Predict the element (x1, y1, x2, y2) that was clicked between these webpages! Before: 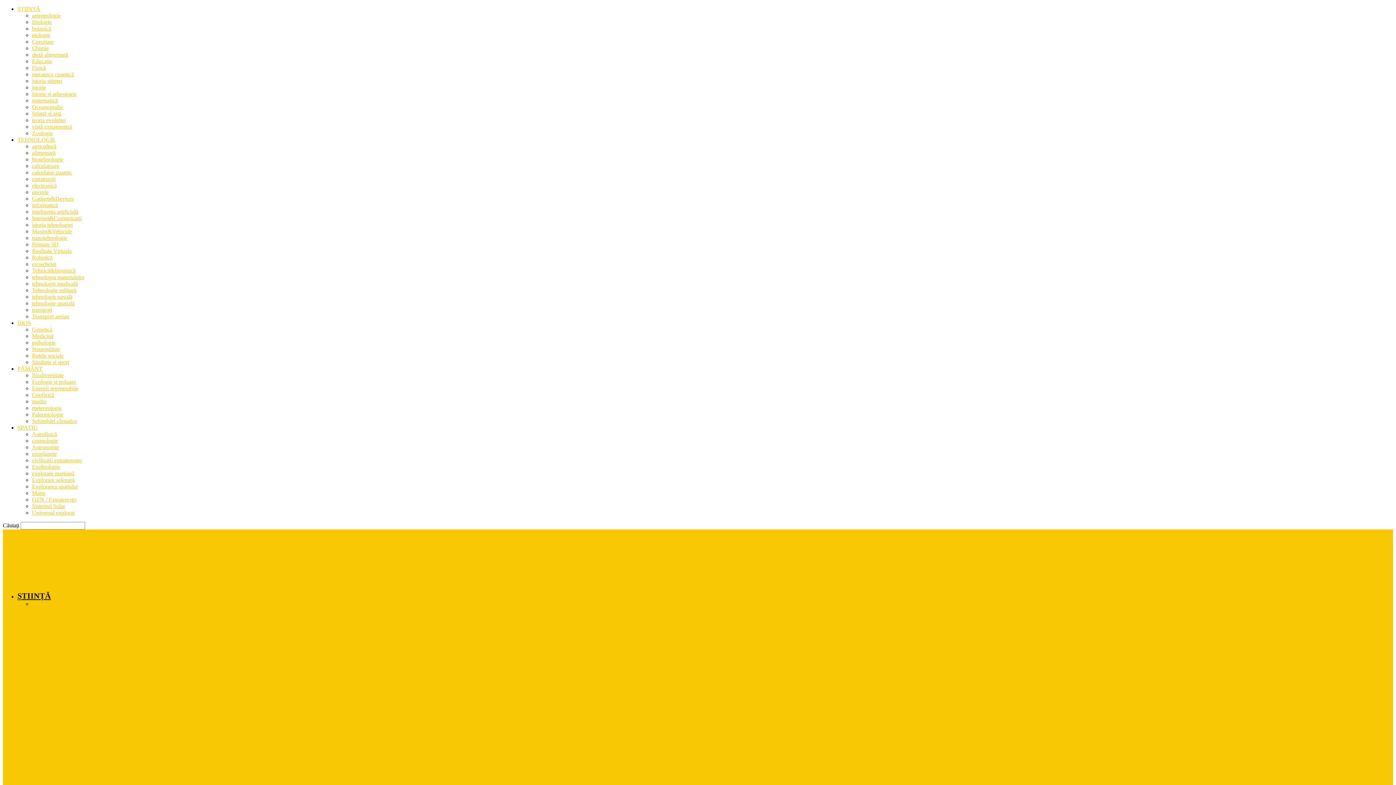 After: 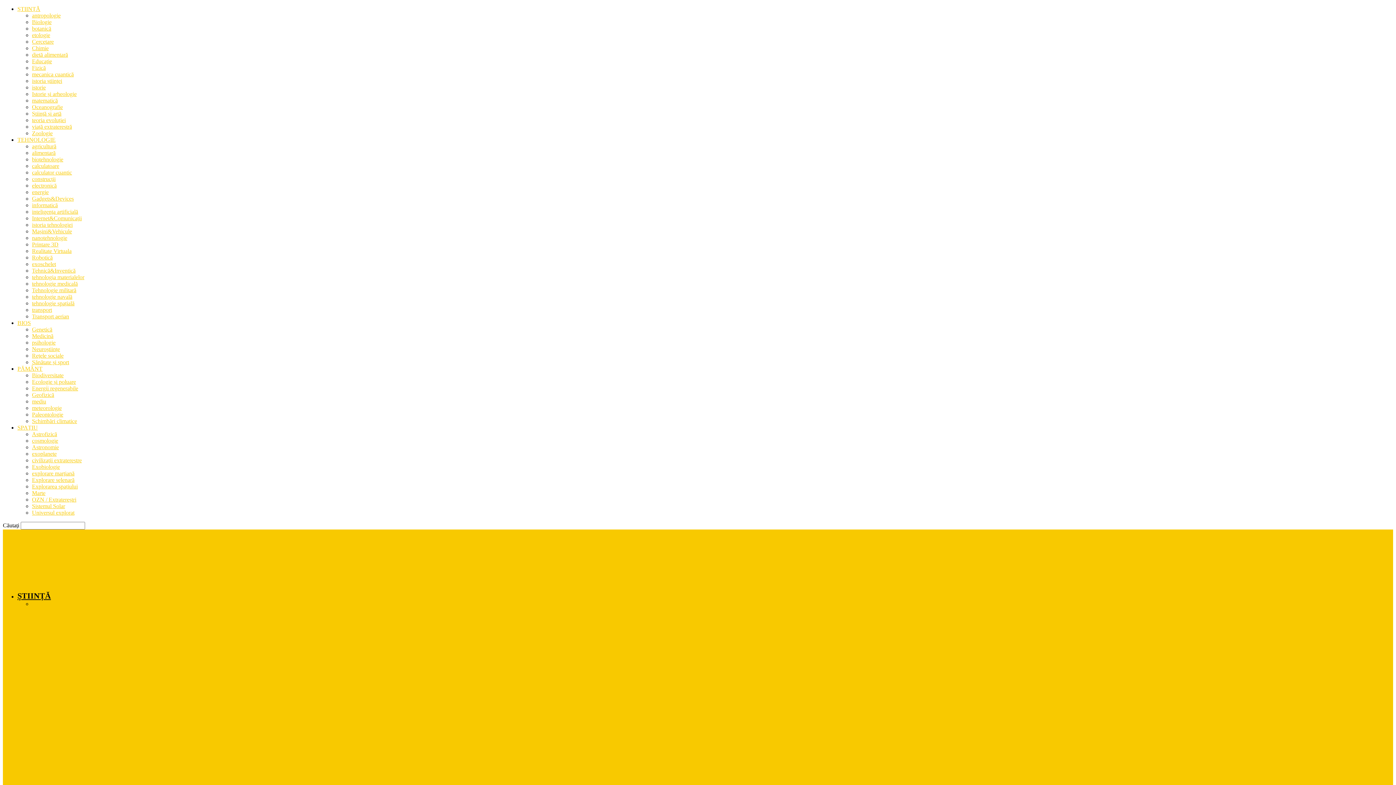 Action: label: dietă alimentară bbox: (32, 51, 68, 57)